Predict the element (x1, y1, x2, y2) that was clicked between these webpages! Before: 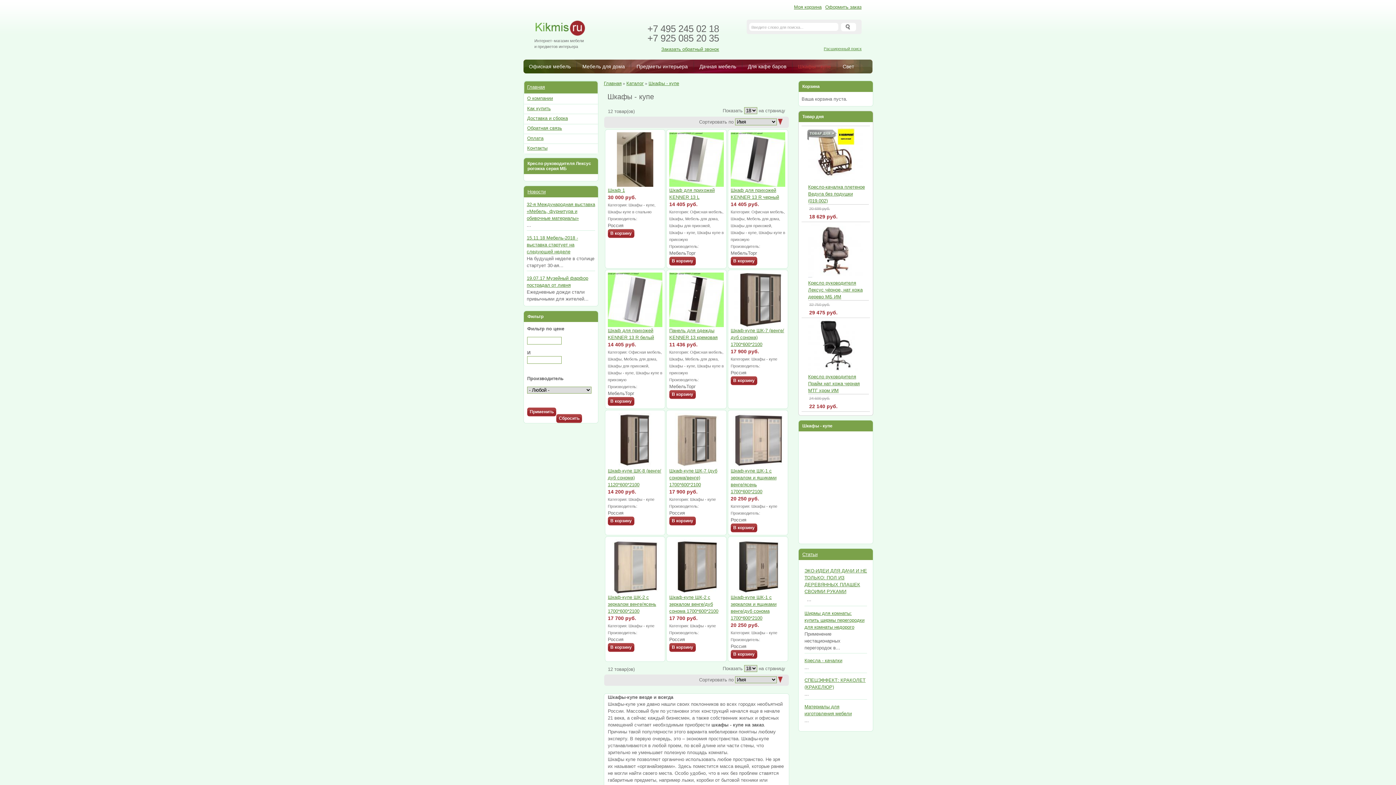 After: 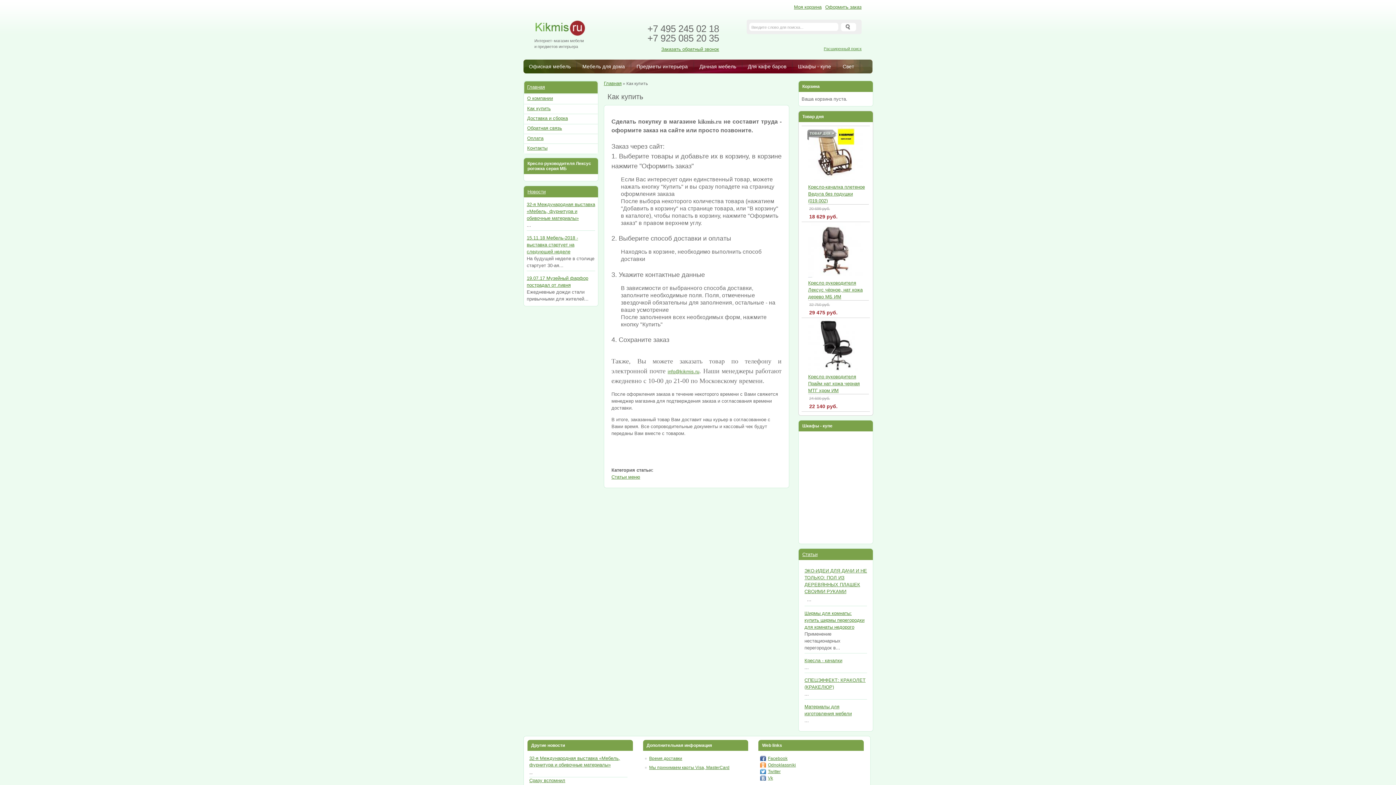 Action: label: Как купить bbox: (524, 104, 592, 113)